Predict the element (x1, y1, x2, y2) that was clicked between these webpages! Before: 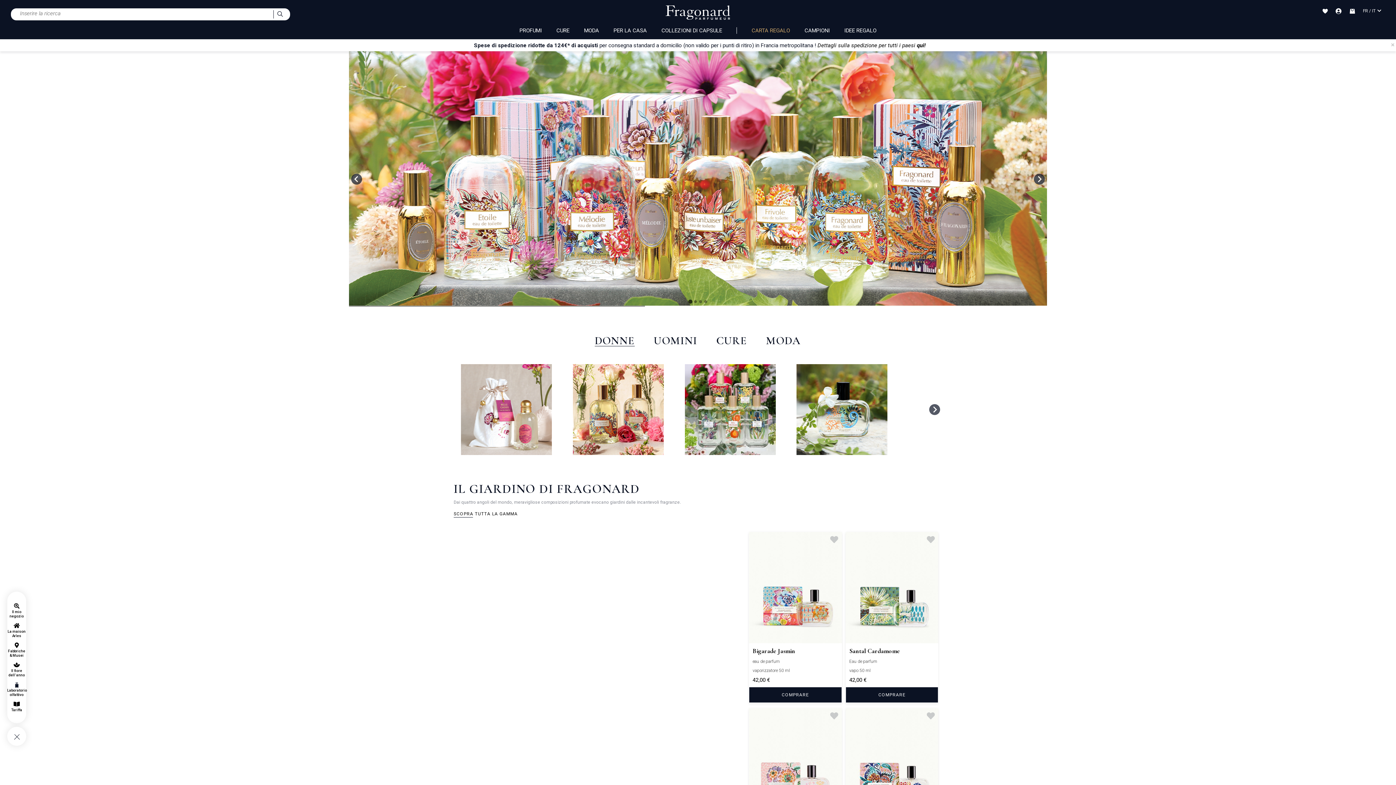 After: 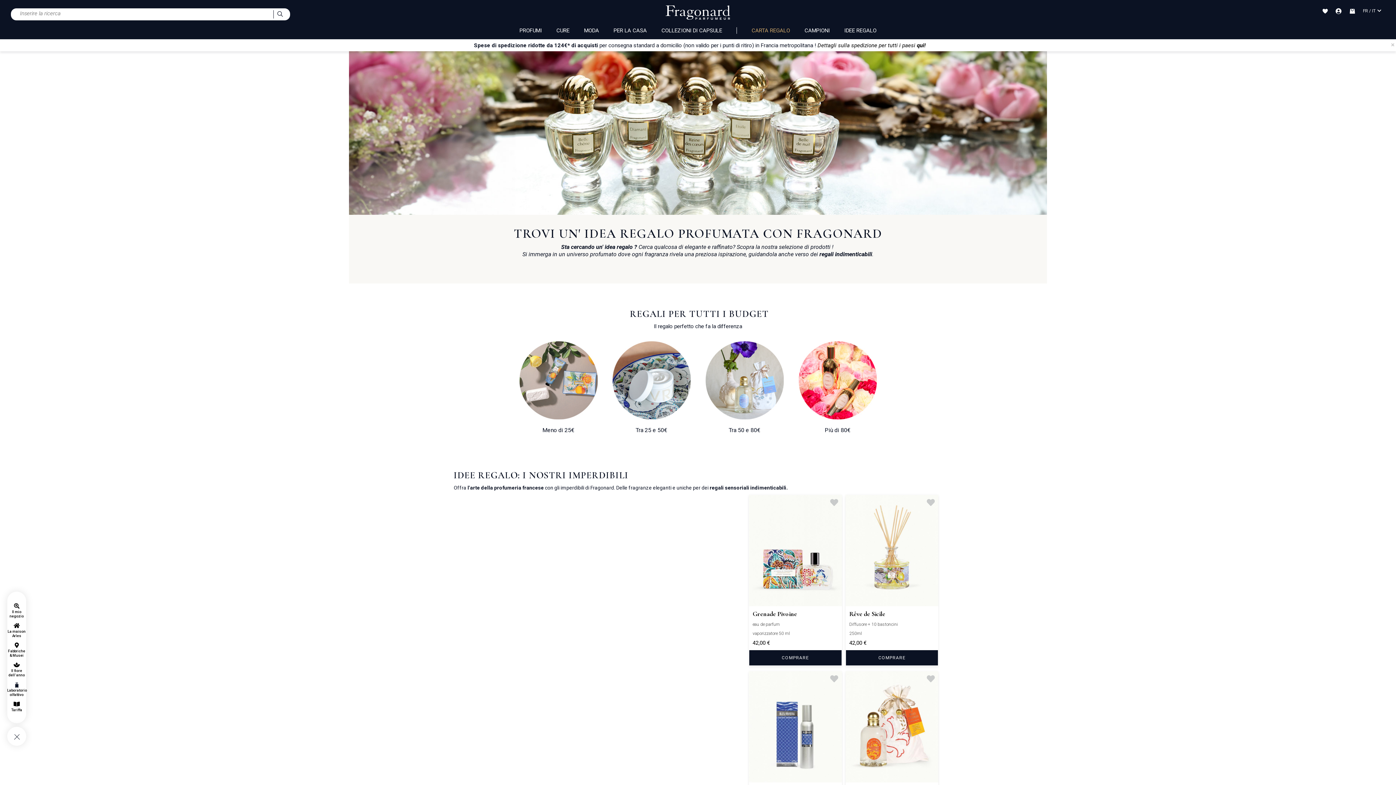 Action: bbox: (844, 27, 876, 33) label: IDEE REGALO